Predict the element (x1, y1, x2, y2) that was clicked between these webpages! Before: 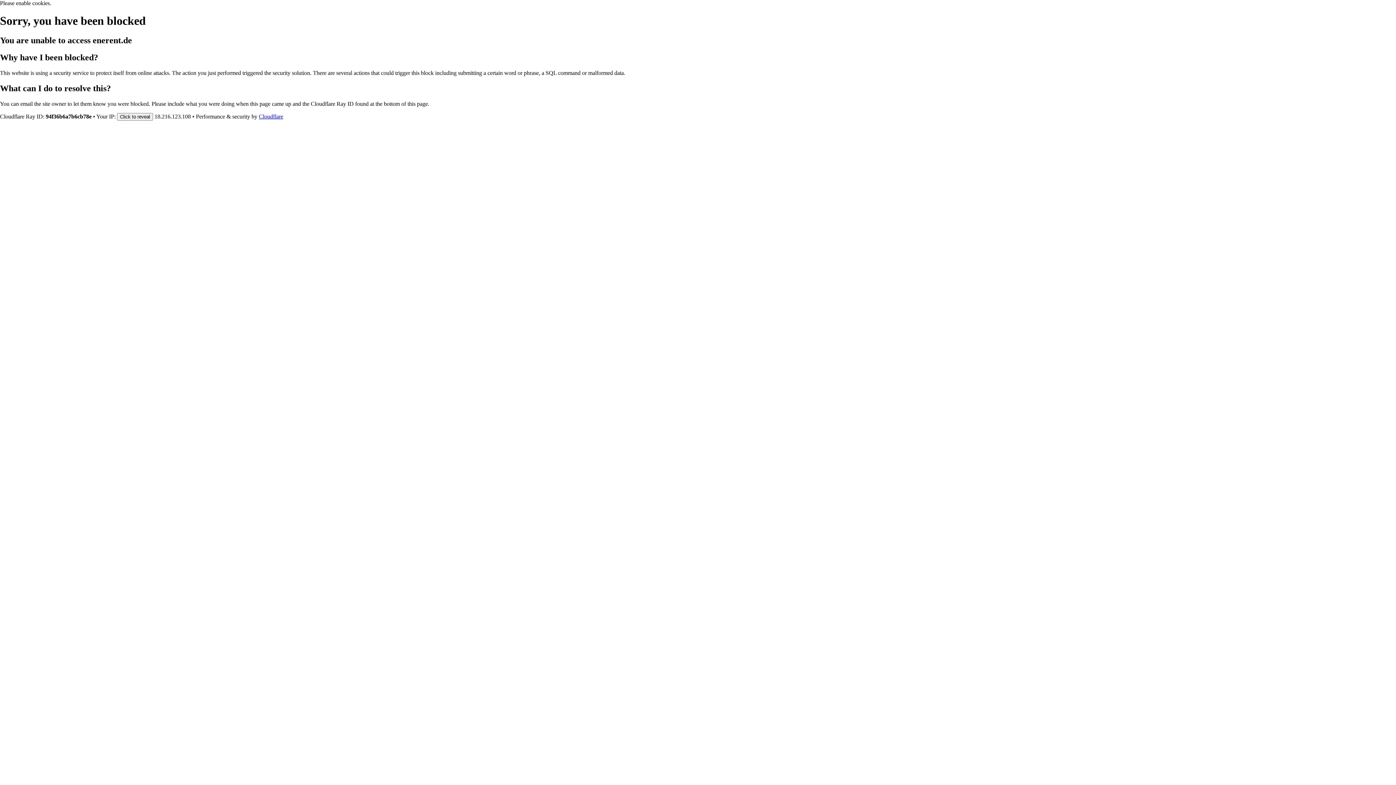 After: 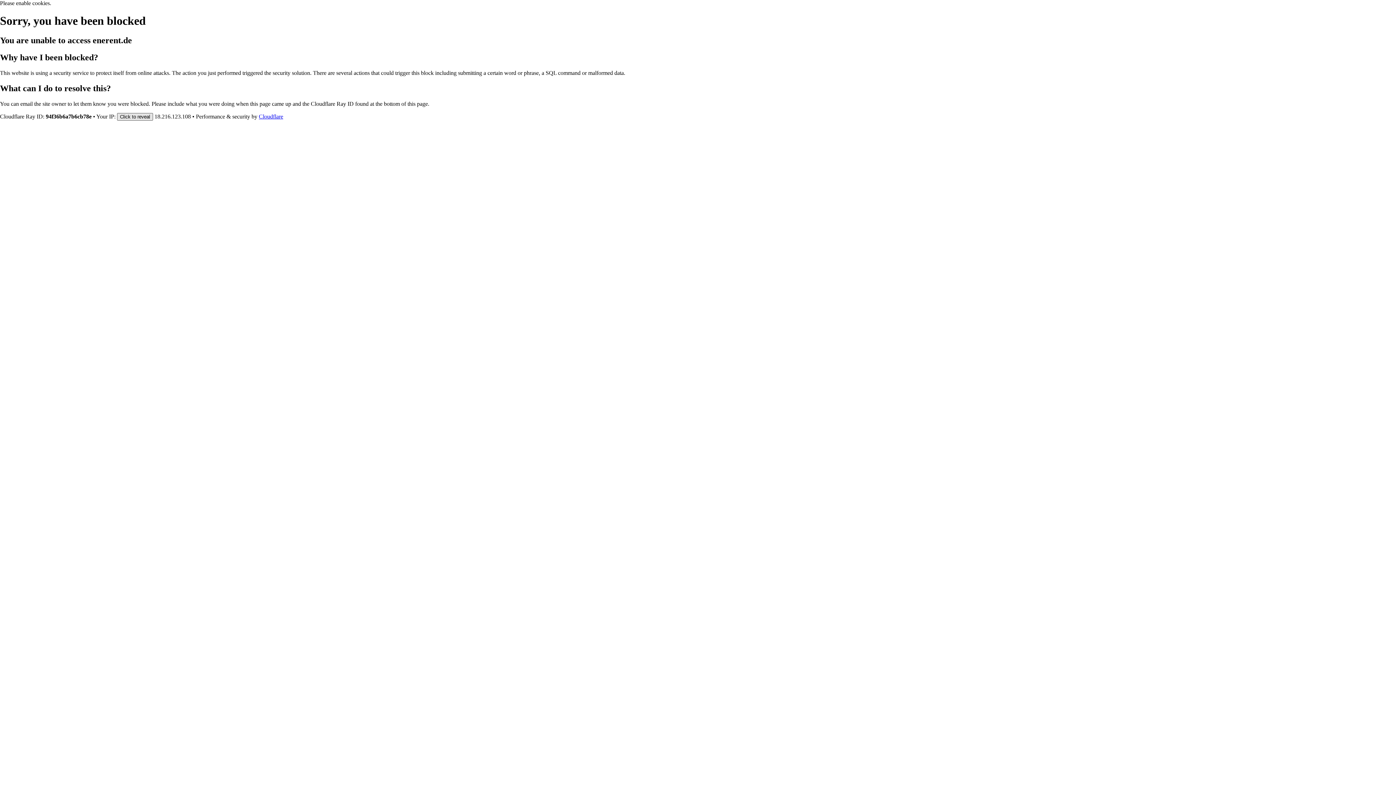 Action: label: Click to reveal bbox: (117, 112, 153, 120)